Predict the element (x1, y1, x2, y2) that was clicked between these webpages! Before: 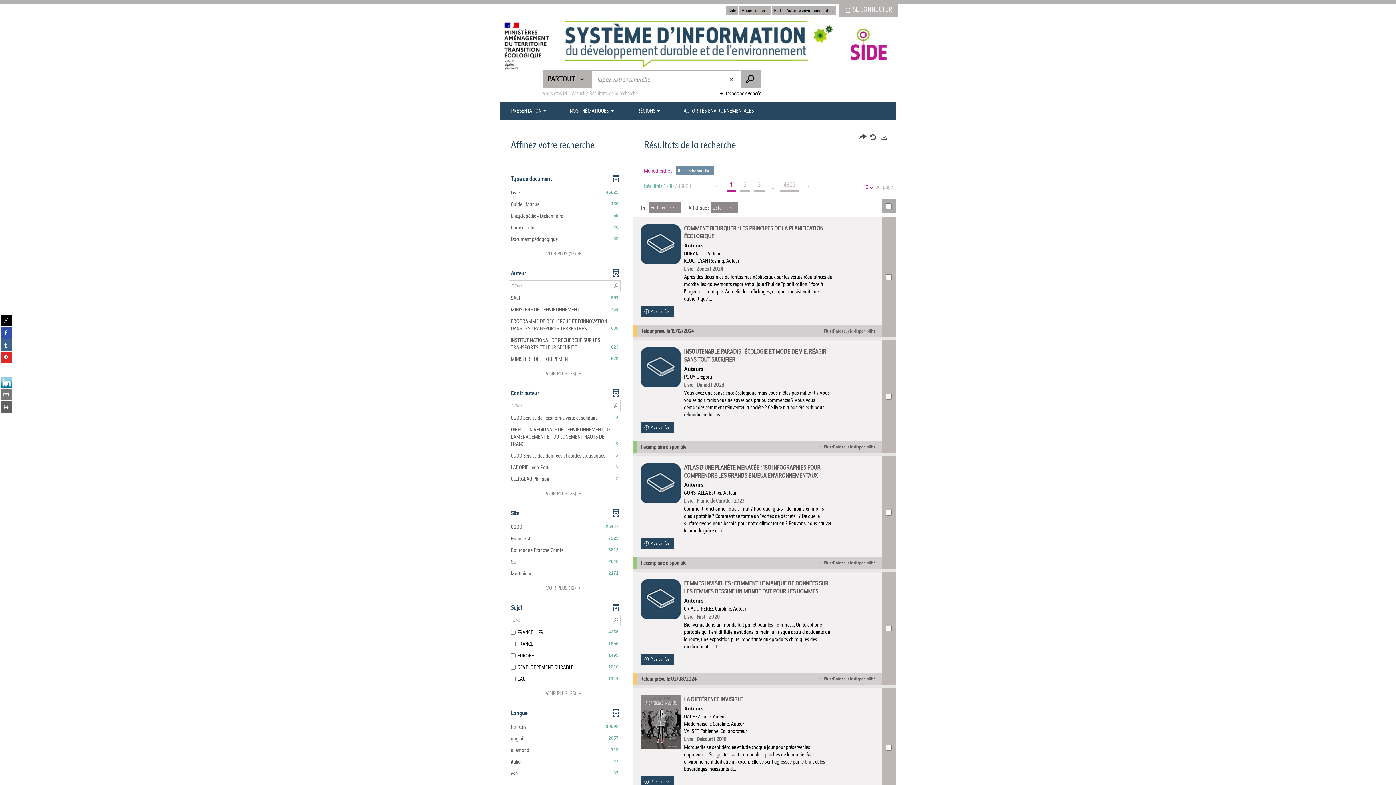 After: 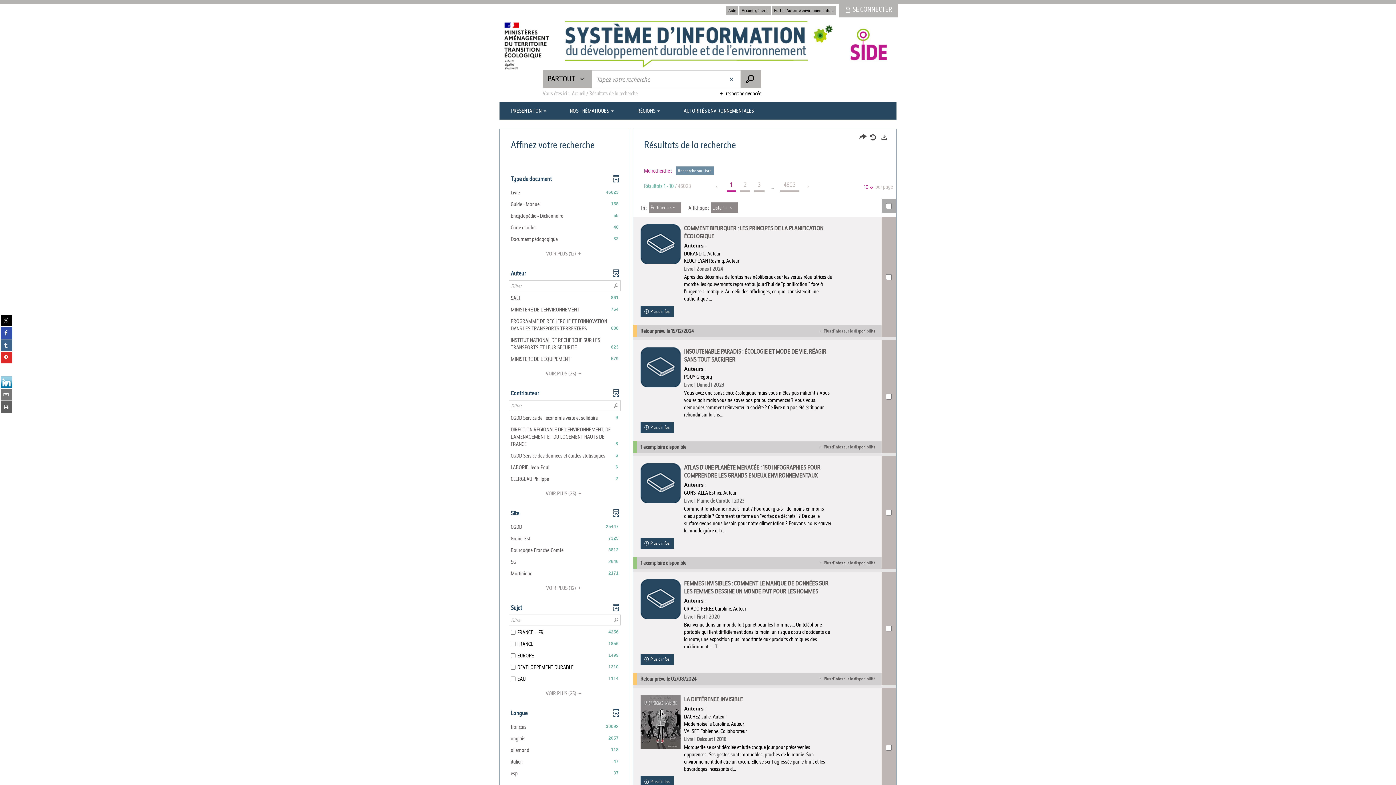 Action: bbox: (710, 181, 724, 192) label: Page précédente, aucune